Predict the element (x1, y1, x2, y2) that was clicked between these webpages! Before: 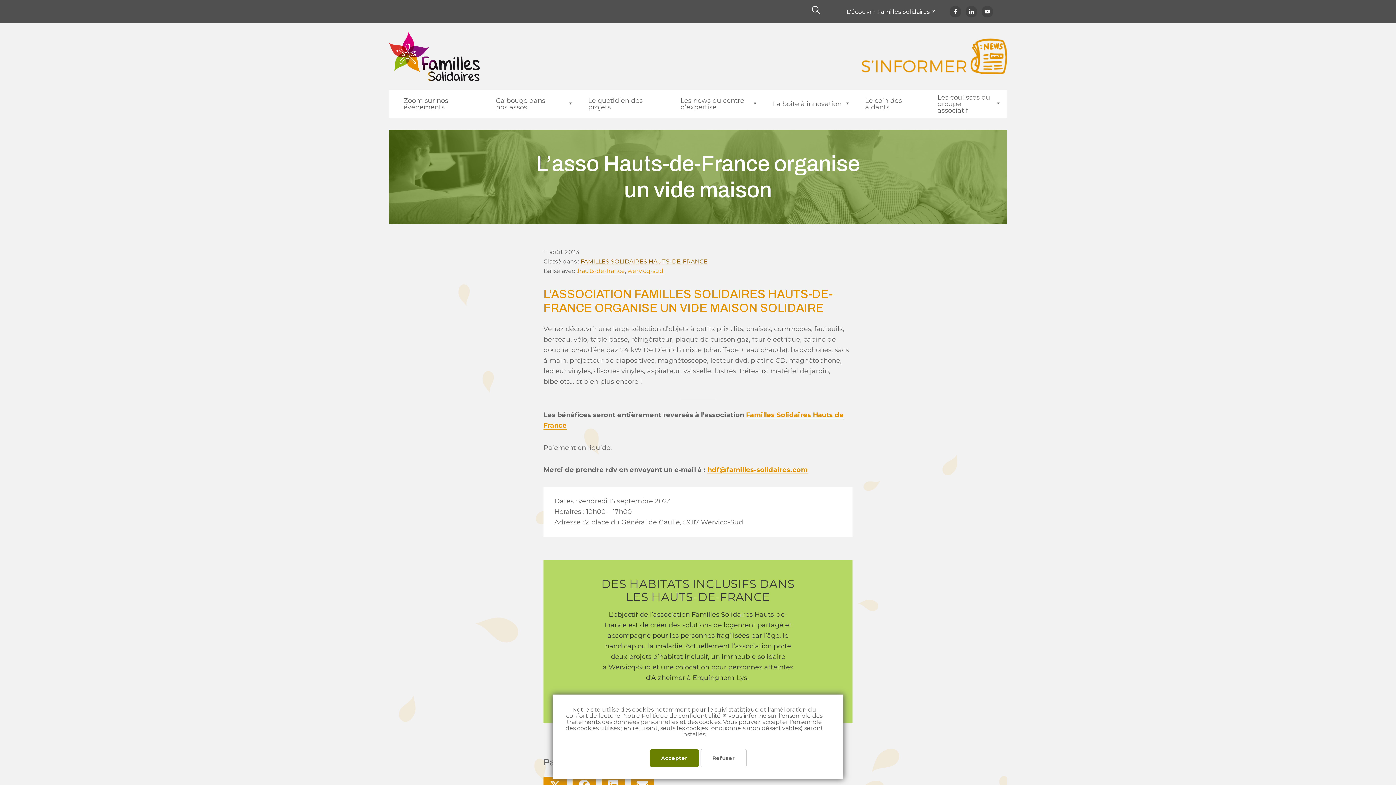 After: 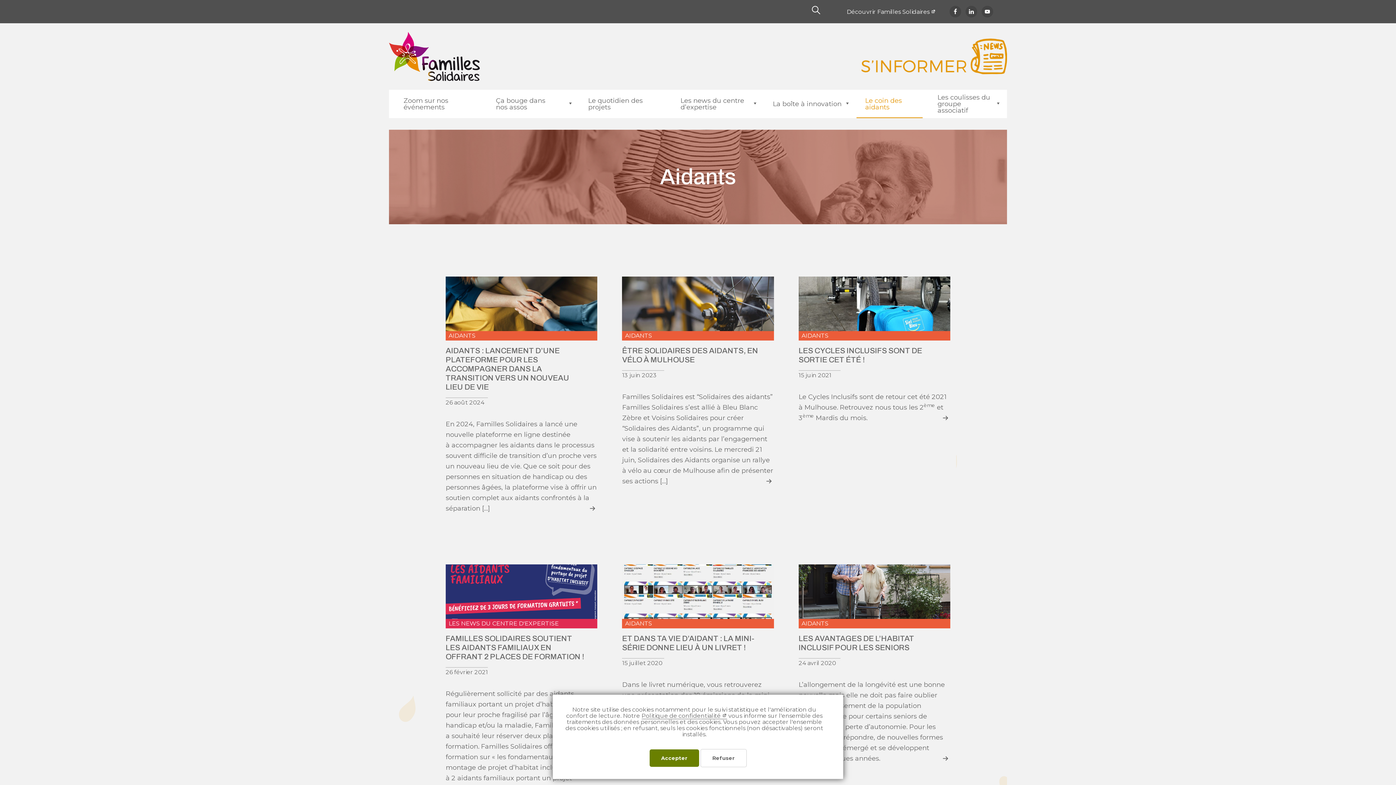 Action: label: Le coin des aidants bbox: (856, 89, 922, 118)